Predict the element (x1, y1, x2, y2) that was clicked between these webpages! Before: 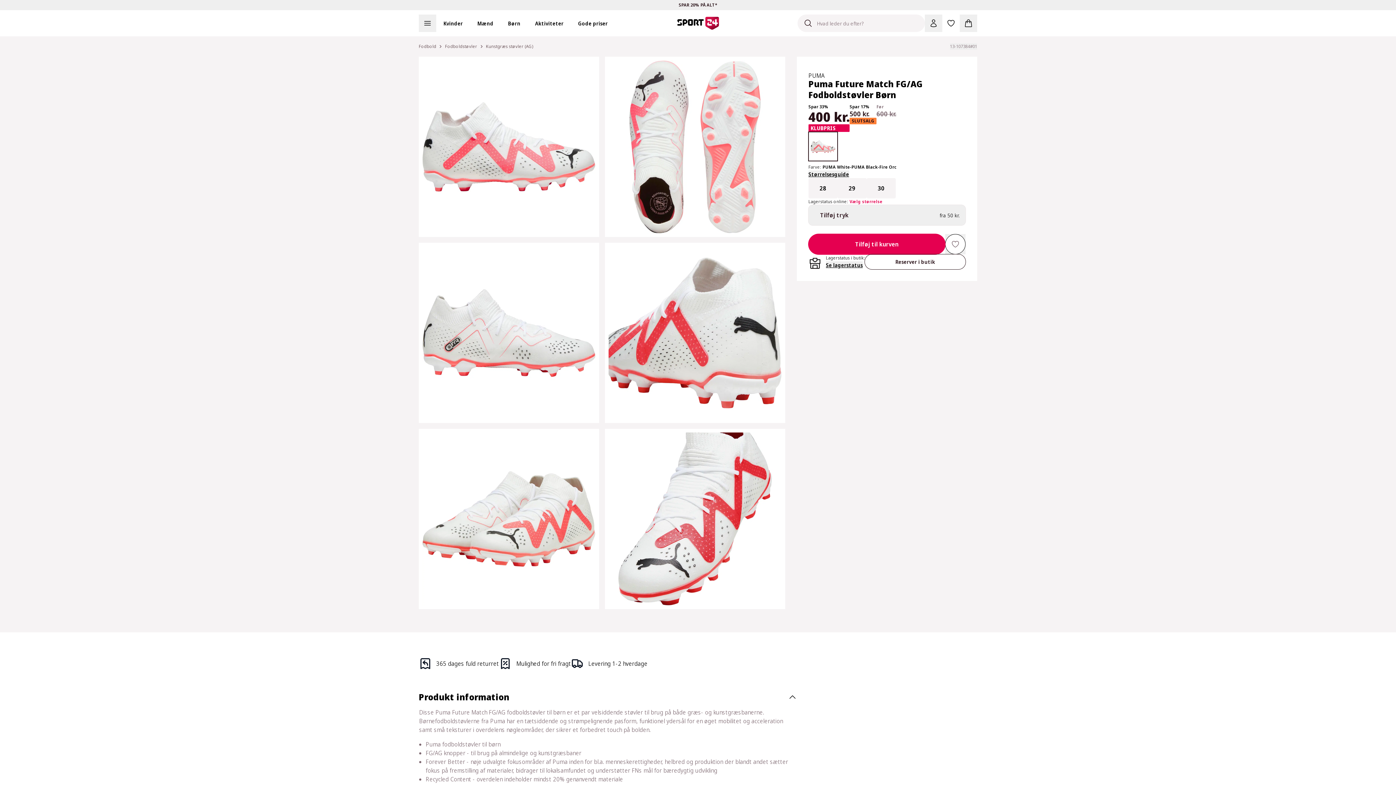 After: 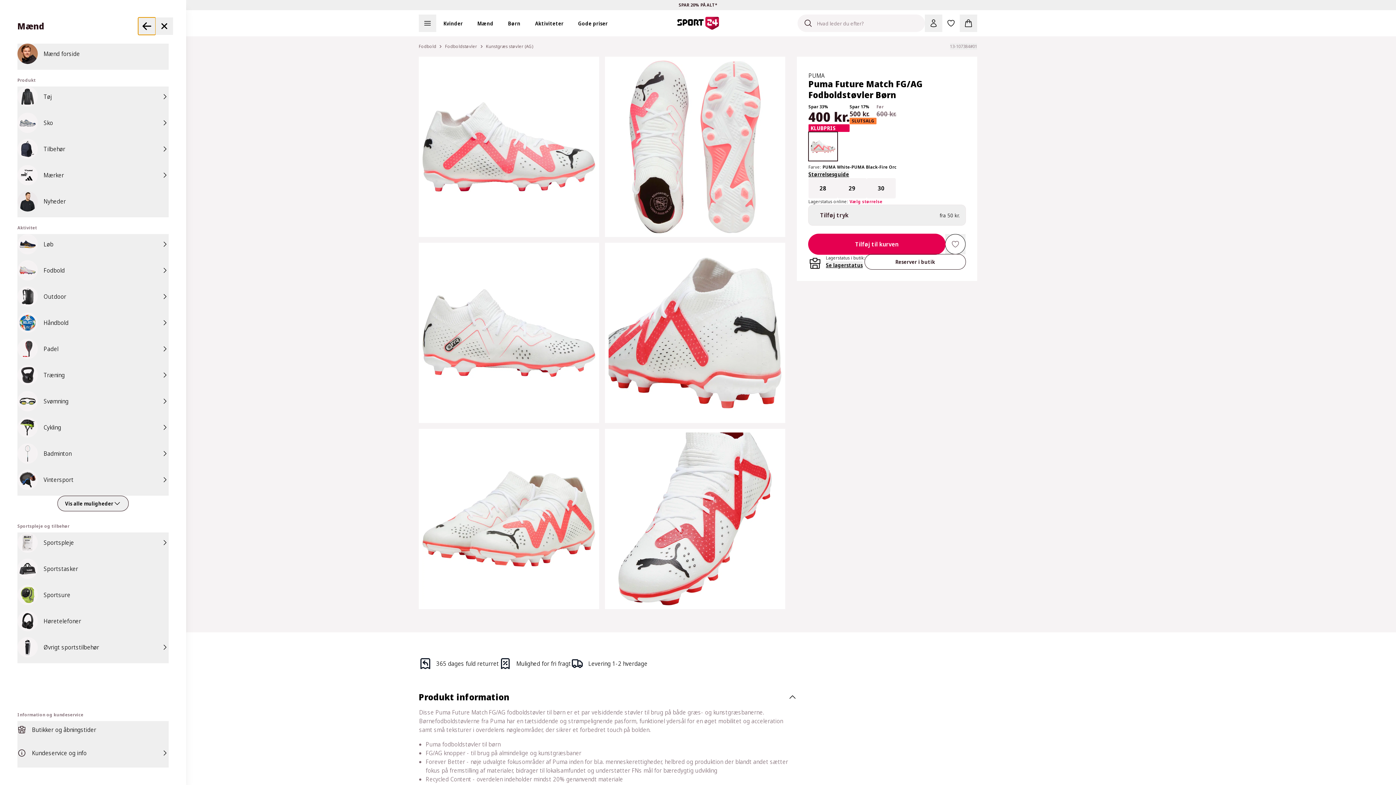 Action: bbox: (470, 16, 500, 30) label: Mænd